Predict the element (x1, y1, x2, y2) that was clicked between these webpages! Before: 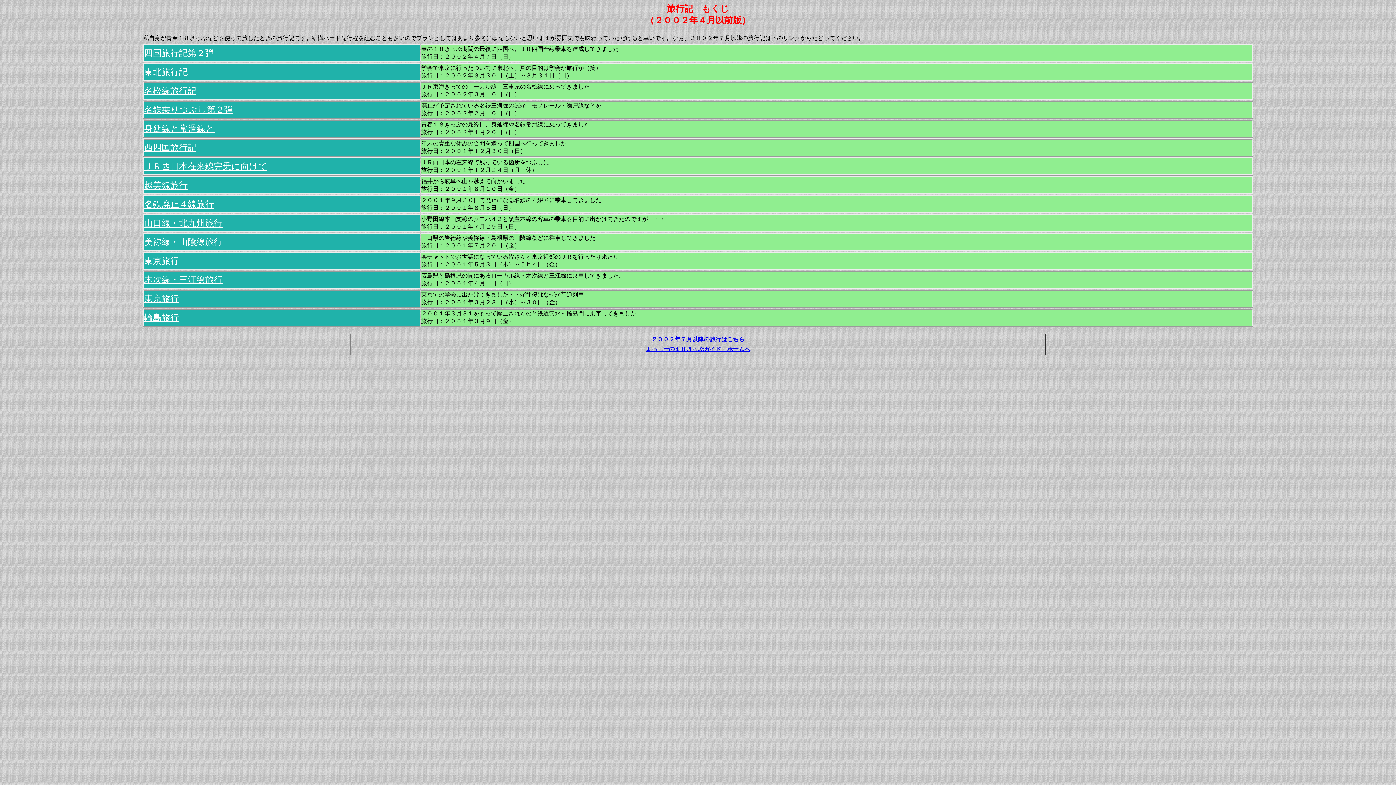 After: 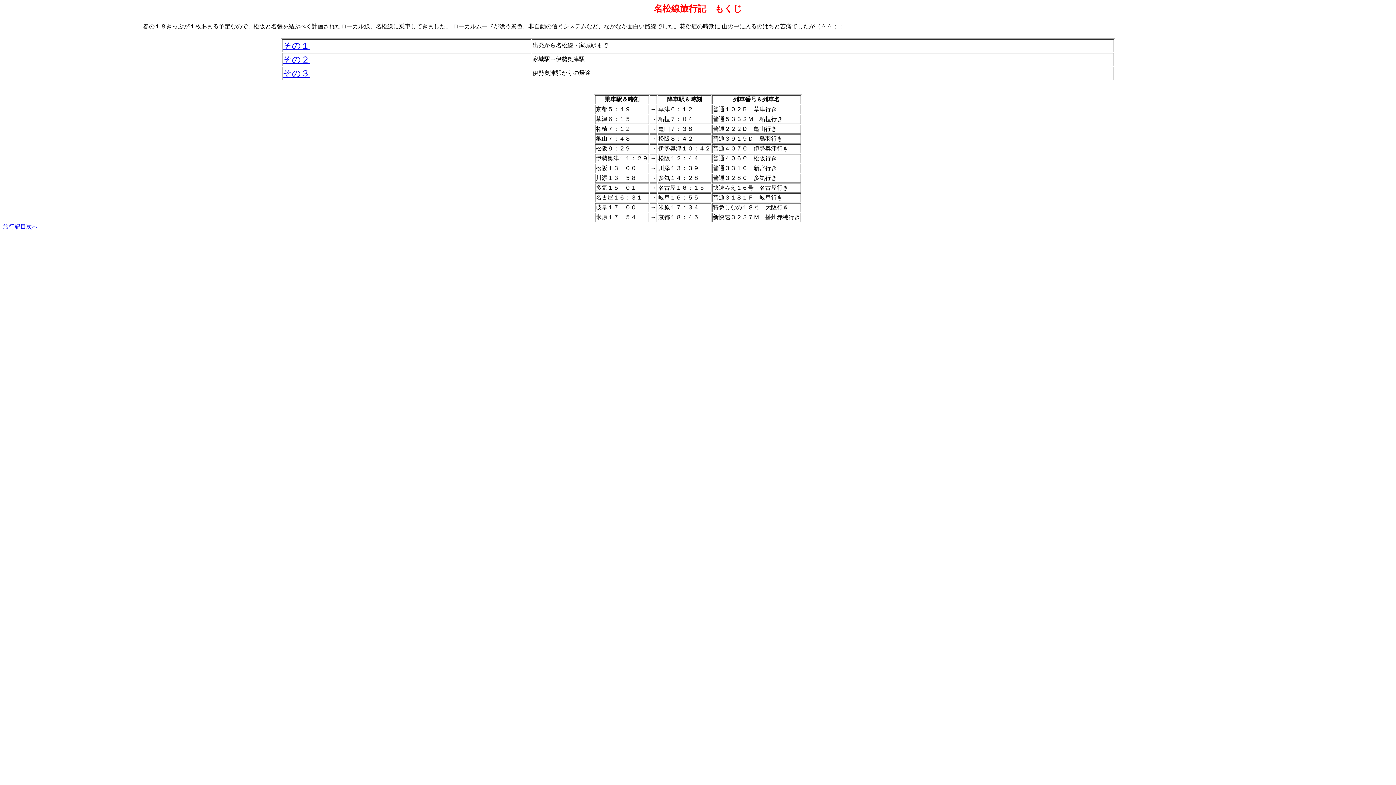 Action: label: 名松線旅行記 bbox: (144, 88, 196, 94)